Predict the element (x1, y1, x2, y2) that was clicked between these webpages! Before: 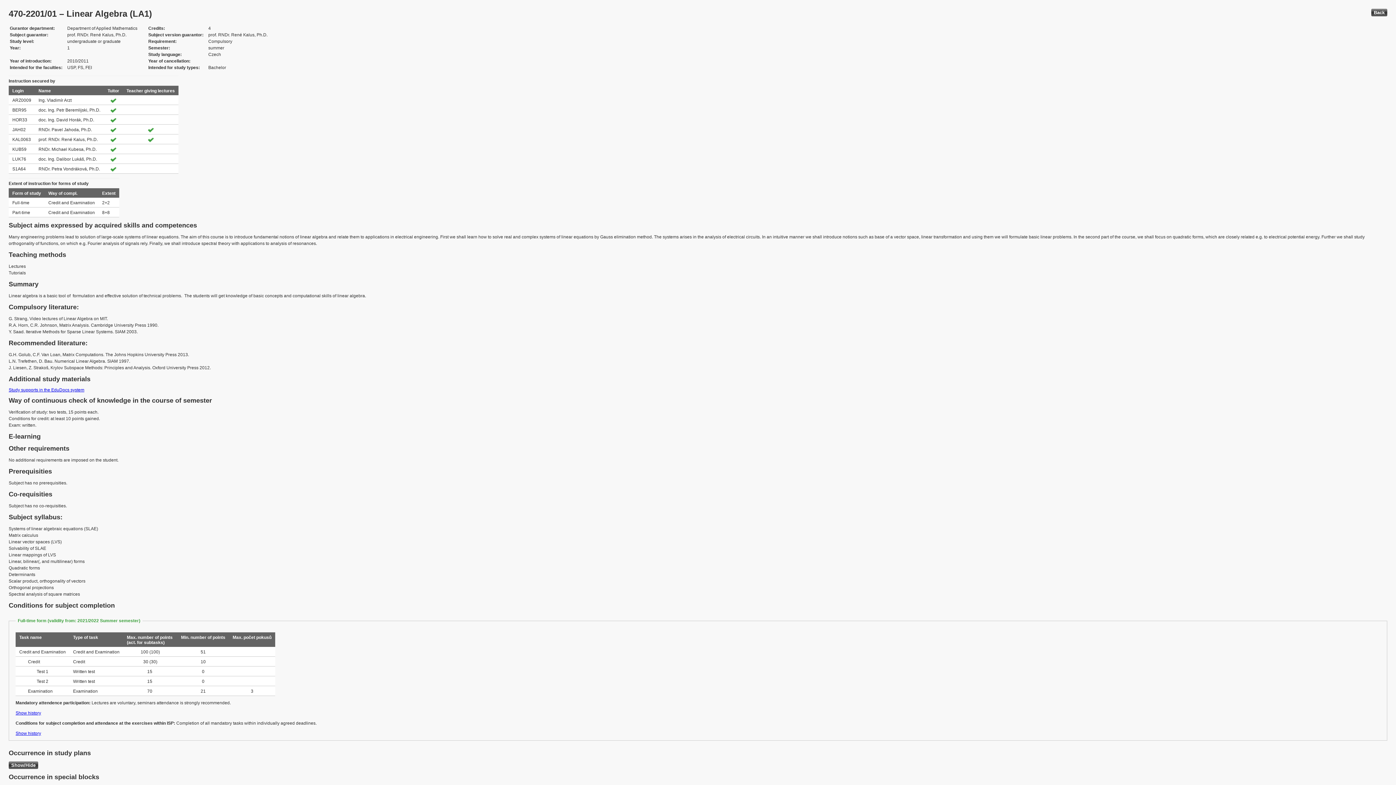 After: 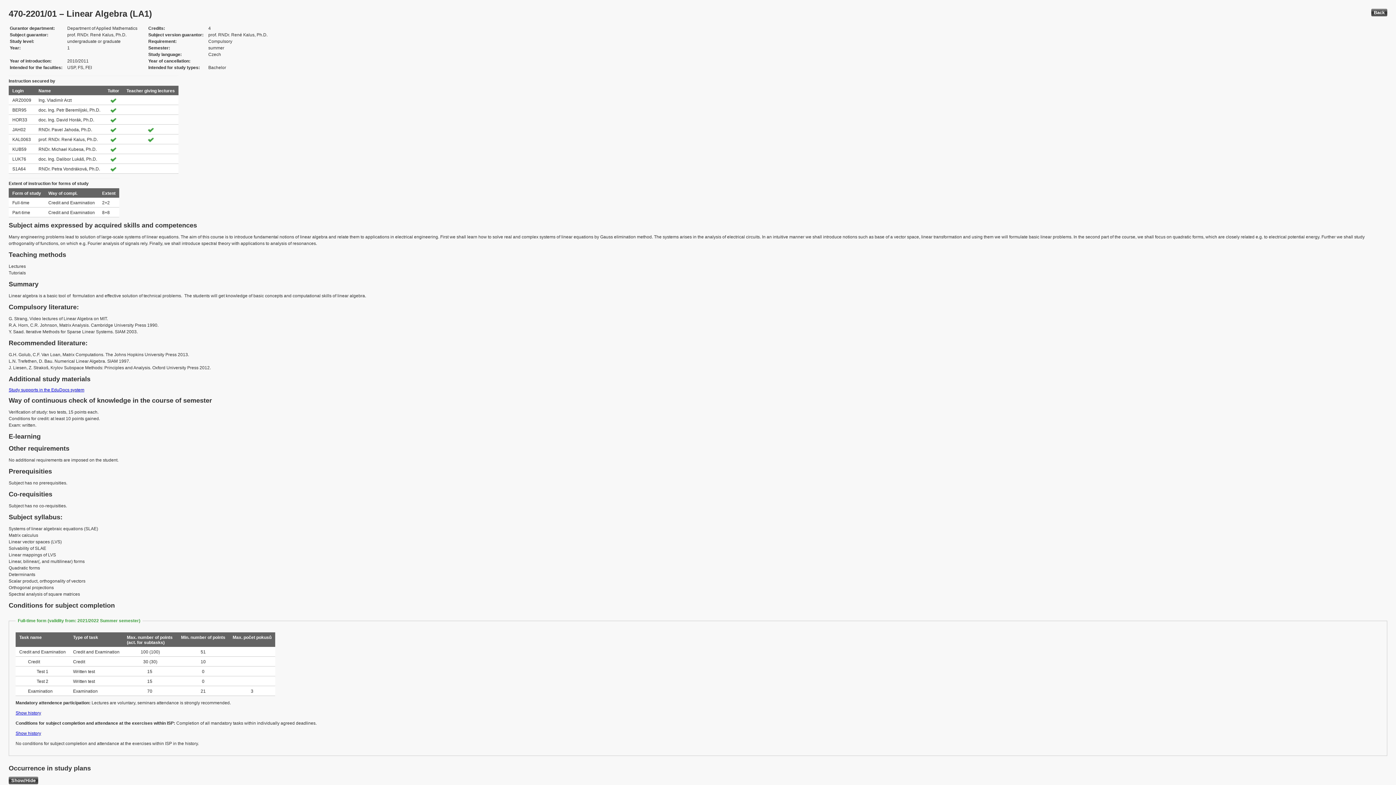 Action: bbox: (15, 731, 41, 736) label: Show history